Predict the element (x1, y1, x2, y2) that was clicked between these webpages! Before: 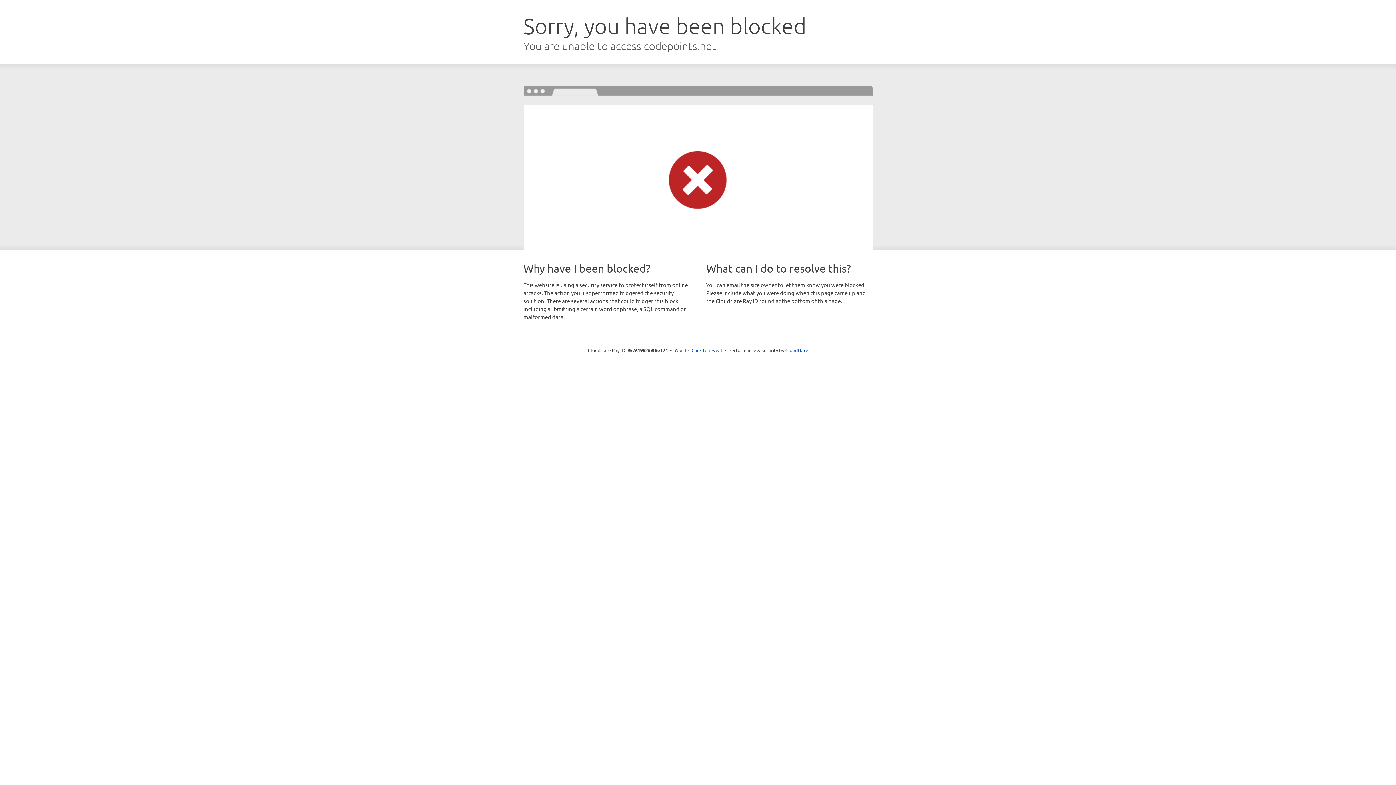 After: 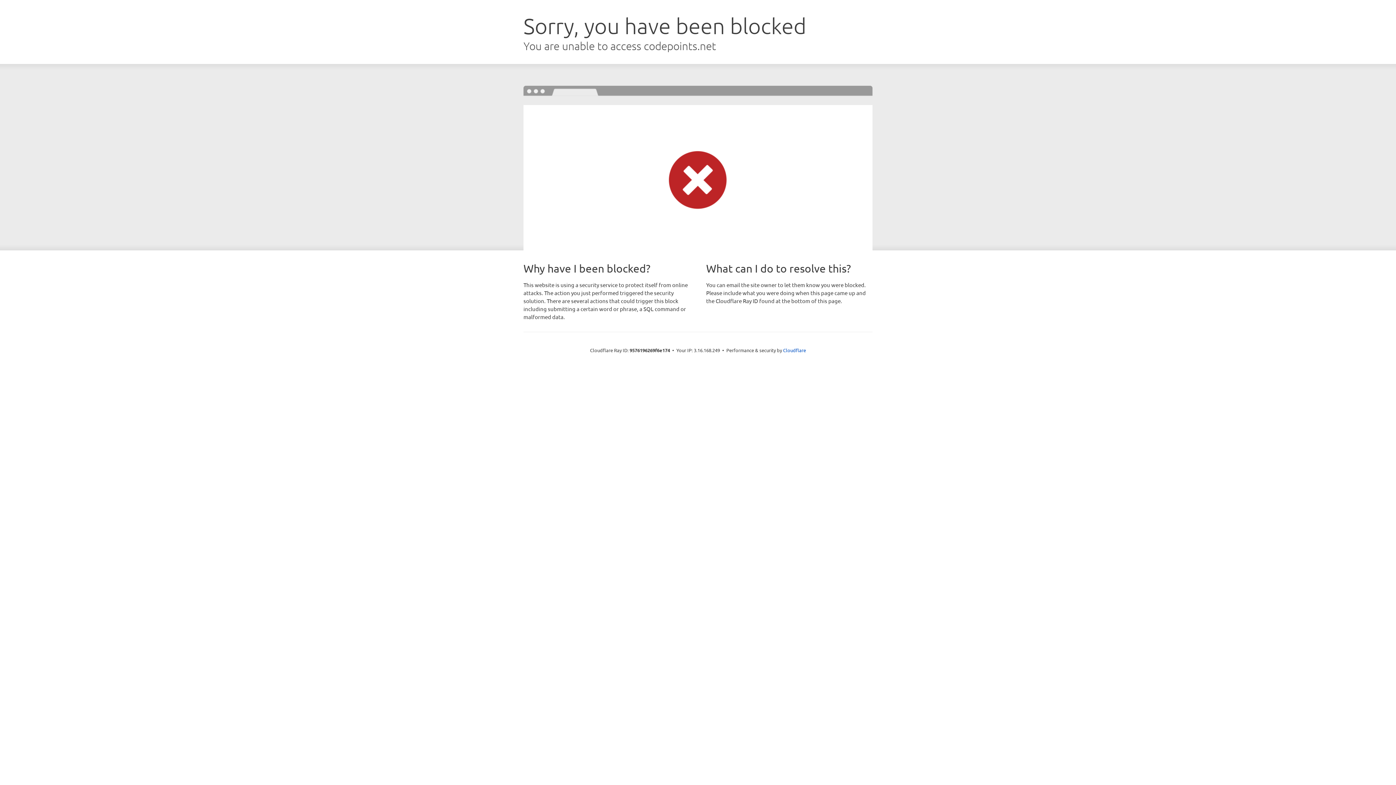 Action: label: Click to reveal bbox: (691, 346, 722, 353)